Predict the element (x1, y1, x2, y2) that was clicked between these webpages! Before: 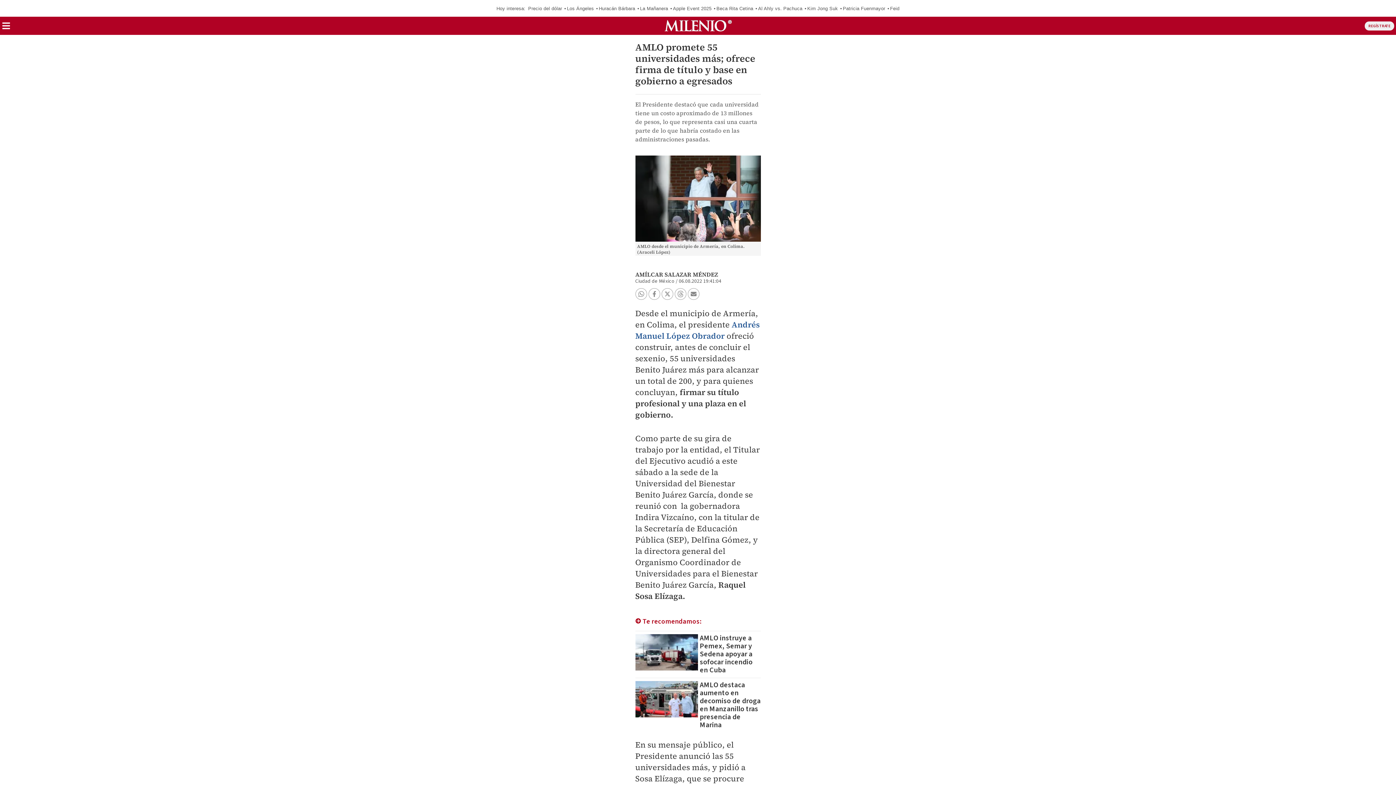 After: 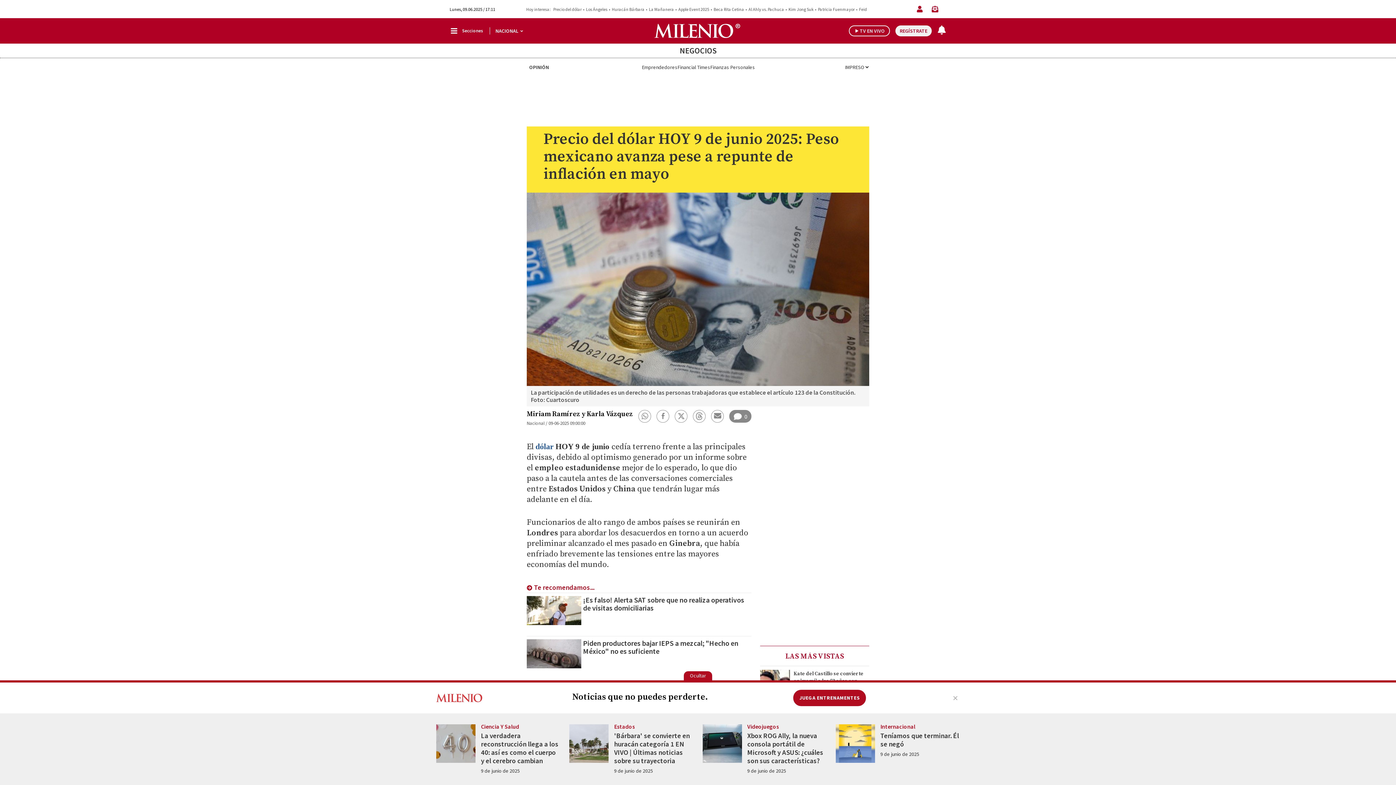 Action: bbox: (528, 5, 562, 11) label: Precio del dólar